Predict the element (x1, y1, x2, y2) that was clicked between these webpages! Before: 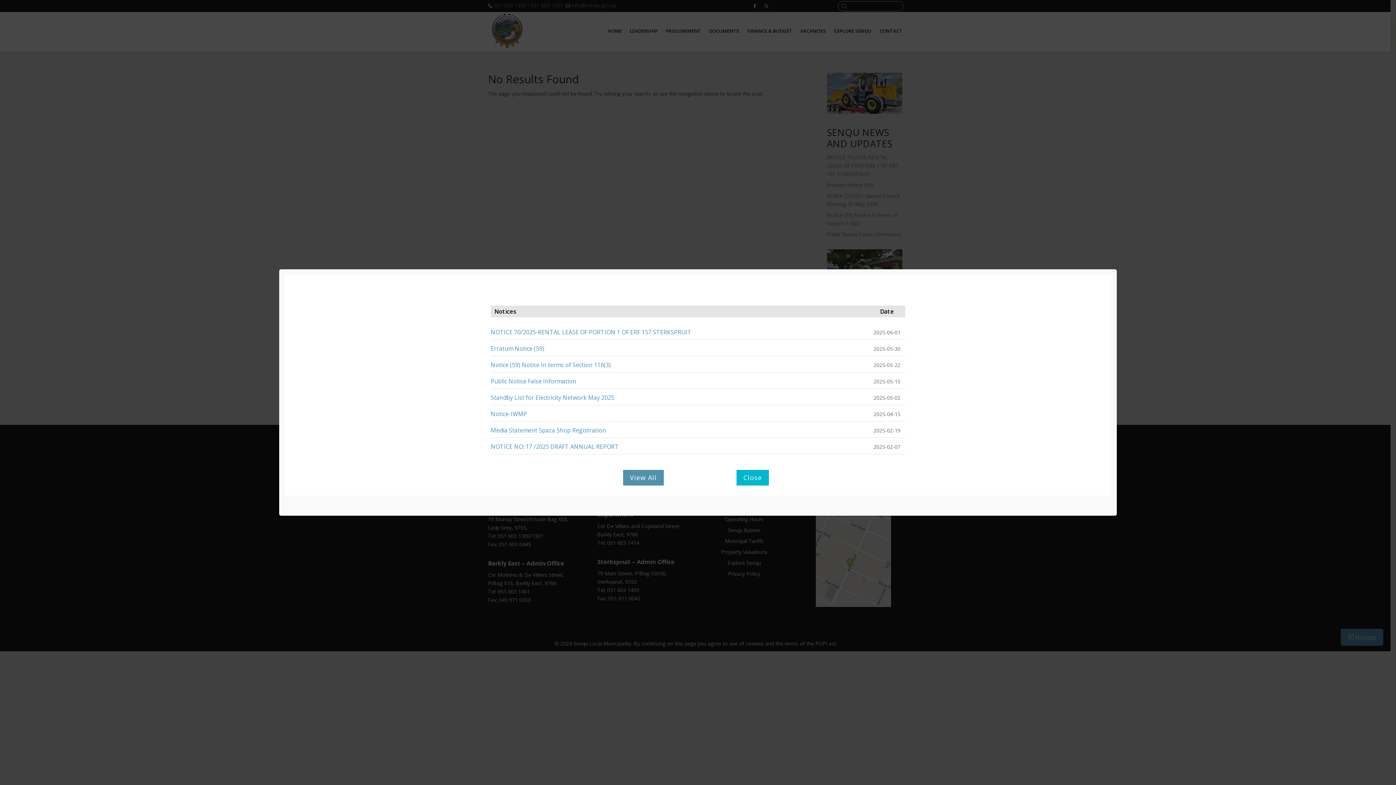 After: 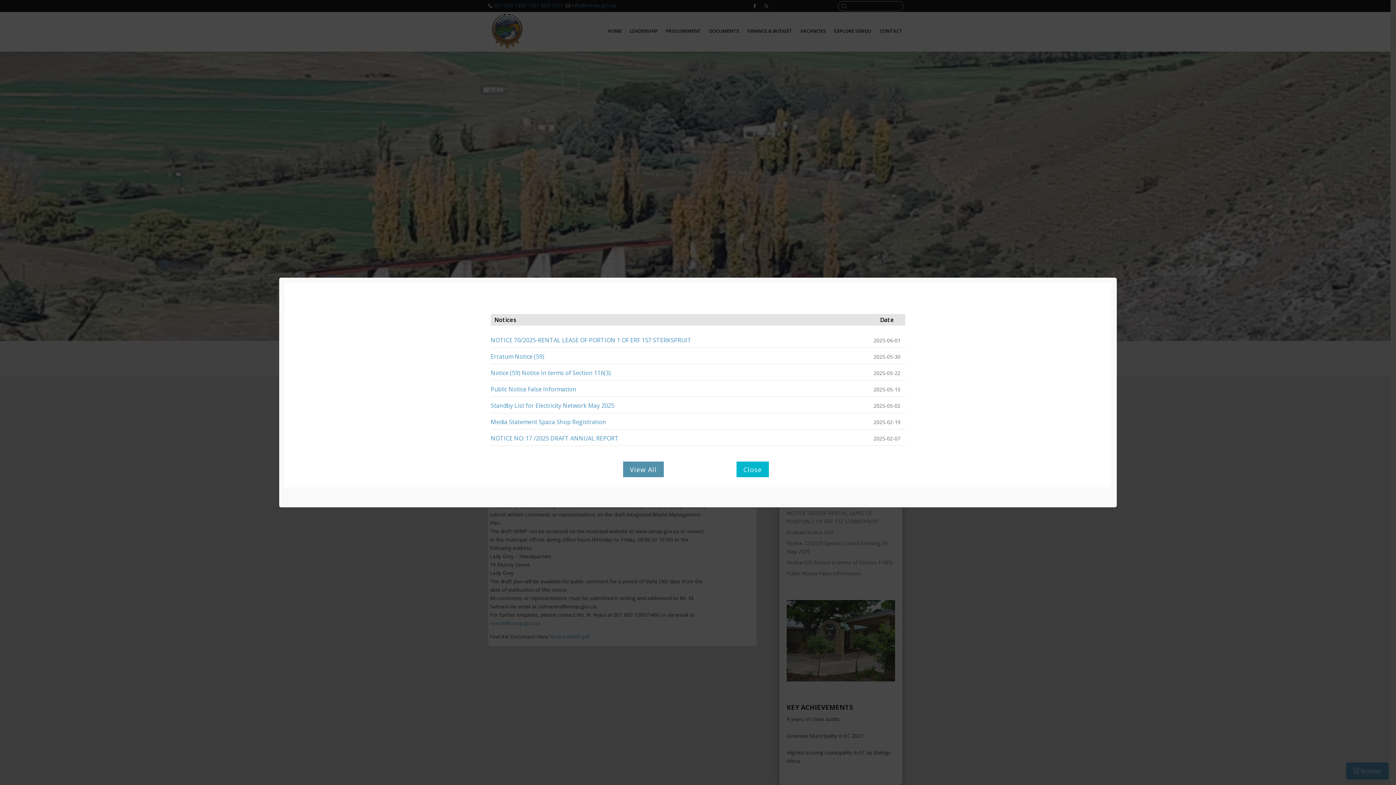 Action: label: Notice-IWMP bbox: (490, 410, 527, 418)